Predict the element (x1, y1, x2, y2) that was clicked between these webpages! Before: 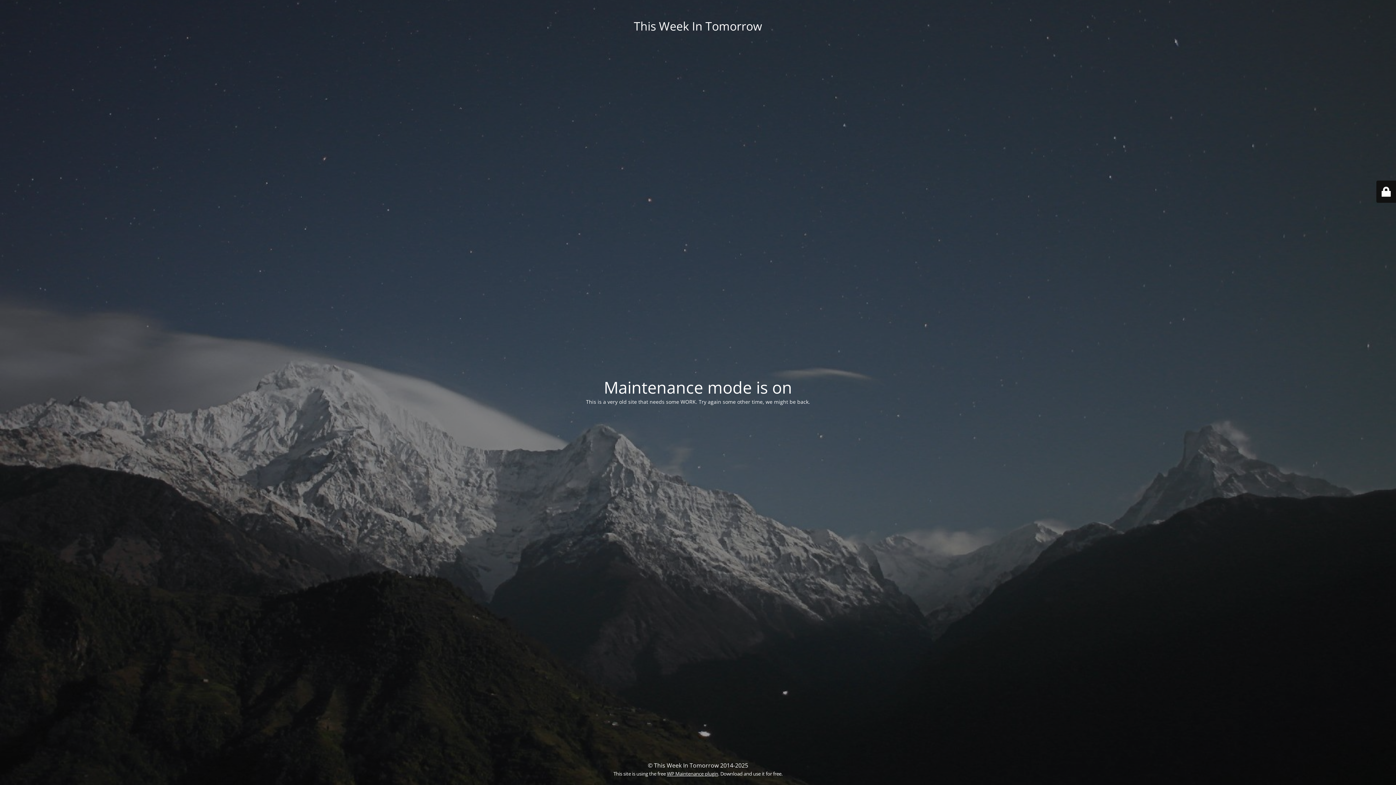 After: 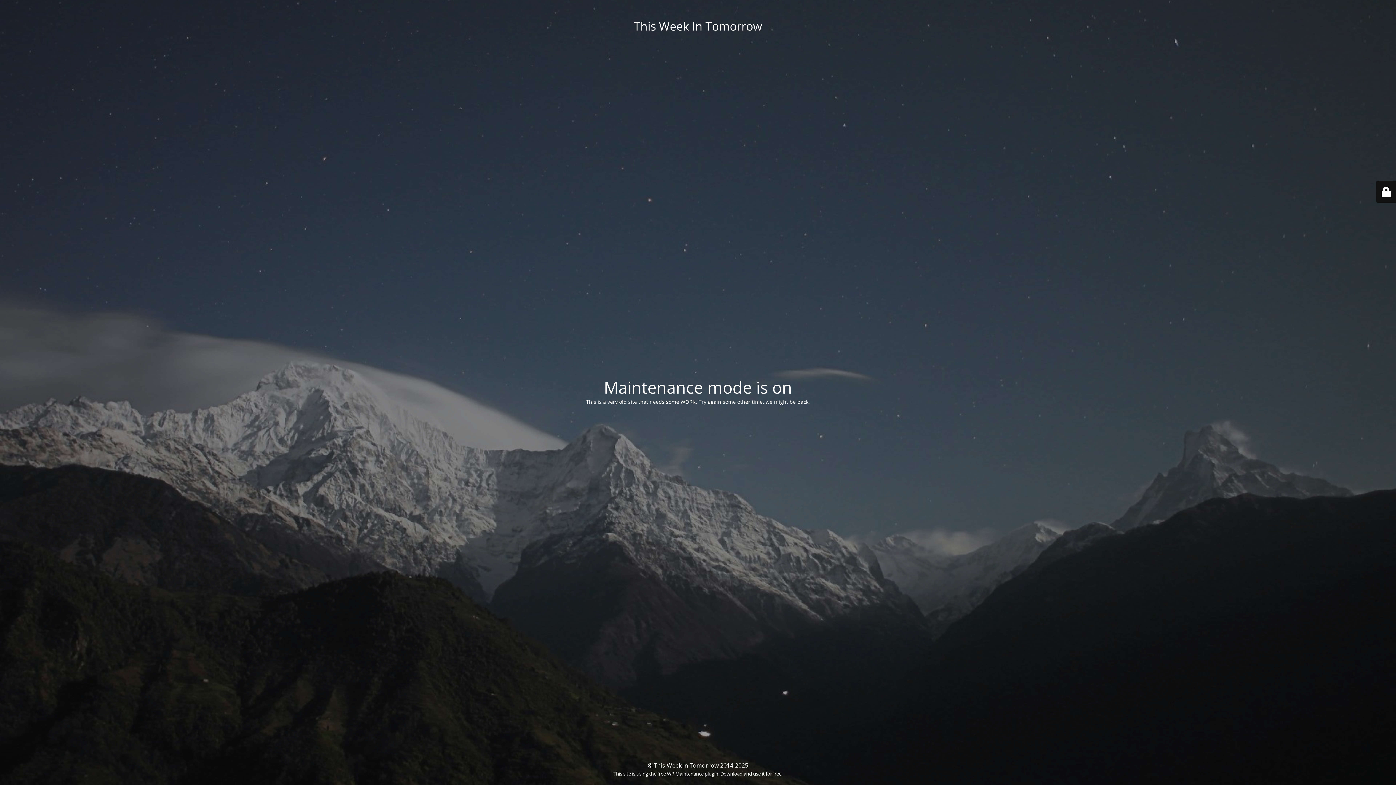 Action: label: WP Maintenance plugin bbox: (667, 770, 718, 777)